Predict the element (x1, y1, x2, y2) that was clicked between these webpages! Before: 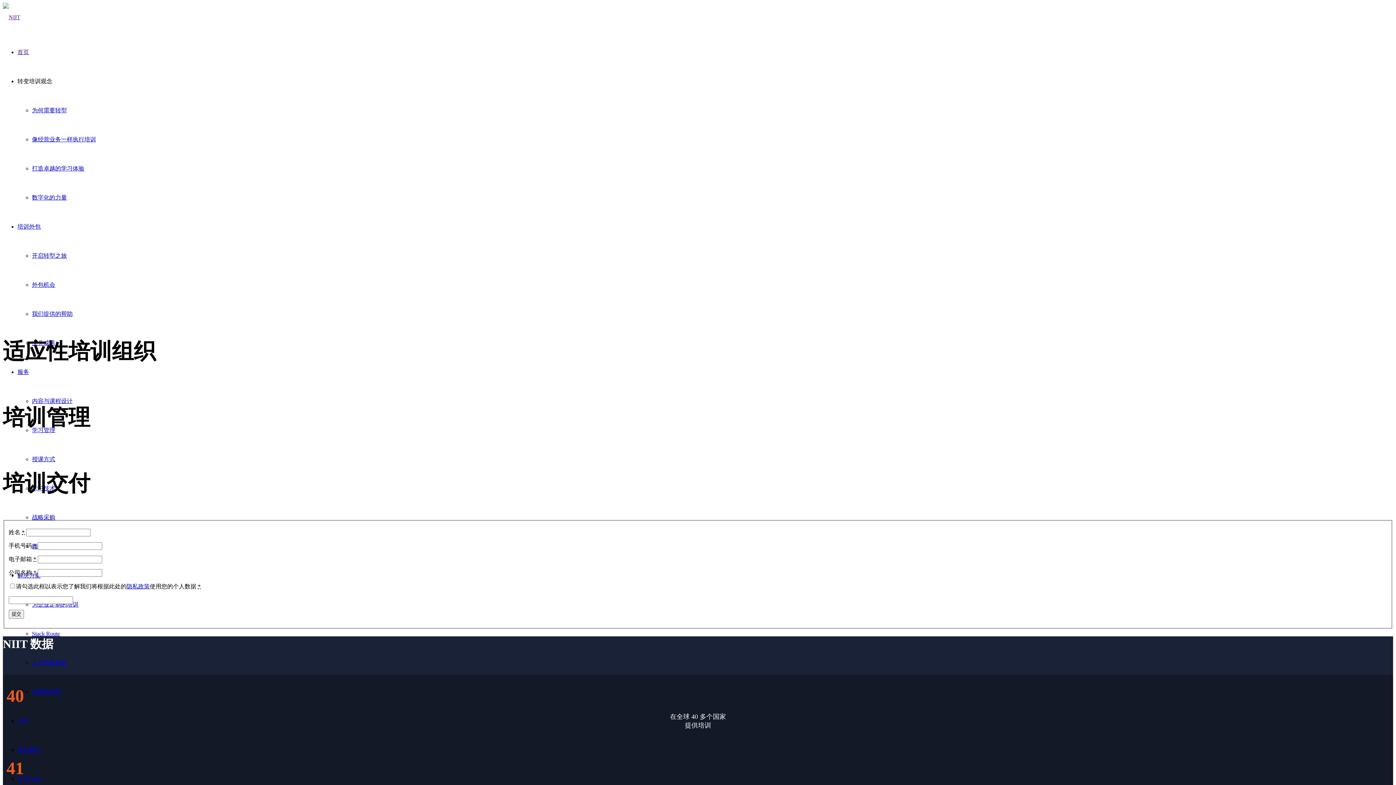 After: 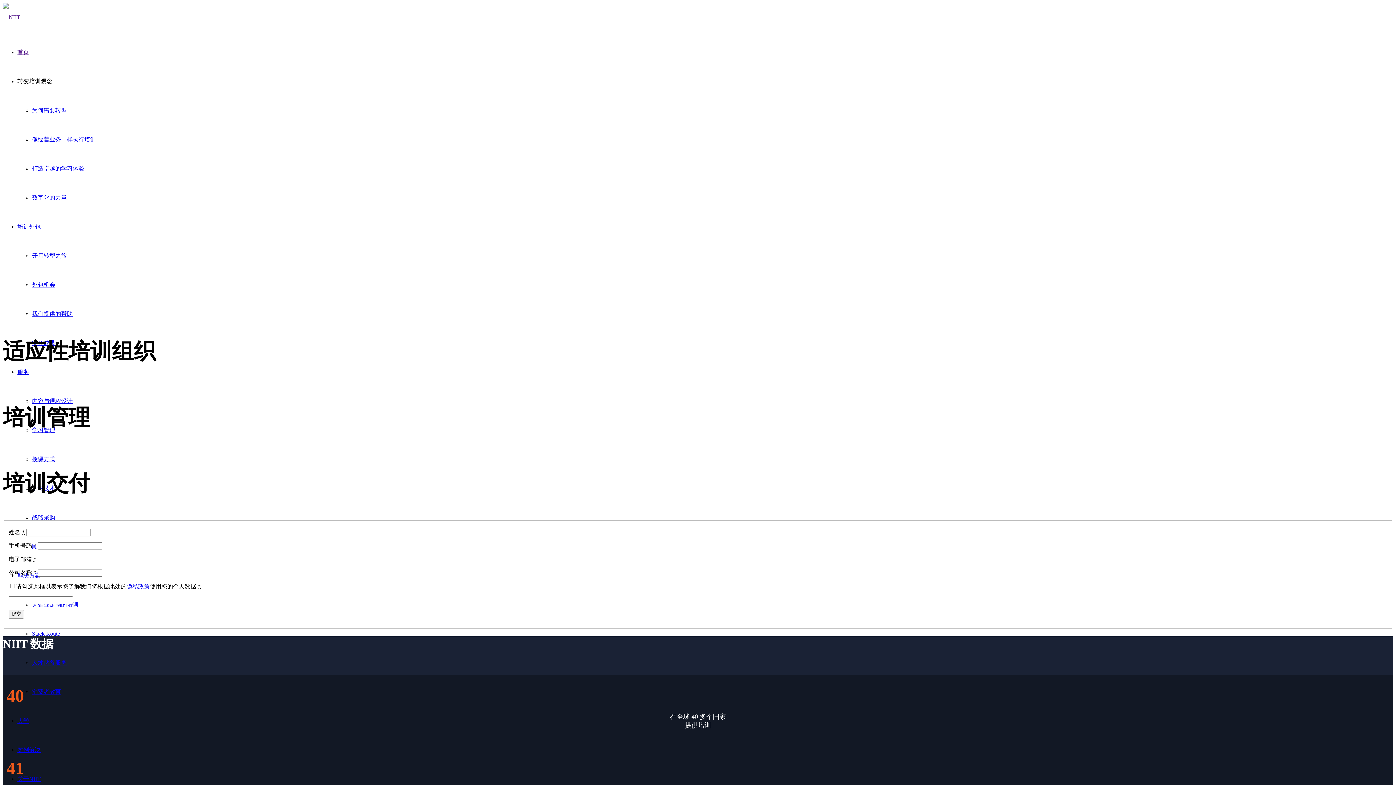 Action: label: 人才储备服务 bbox: (32, 660, 66, 666)